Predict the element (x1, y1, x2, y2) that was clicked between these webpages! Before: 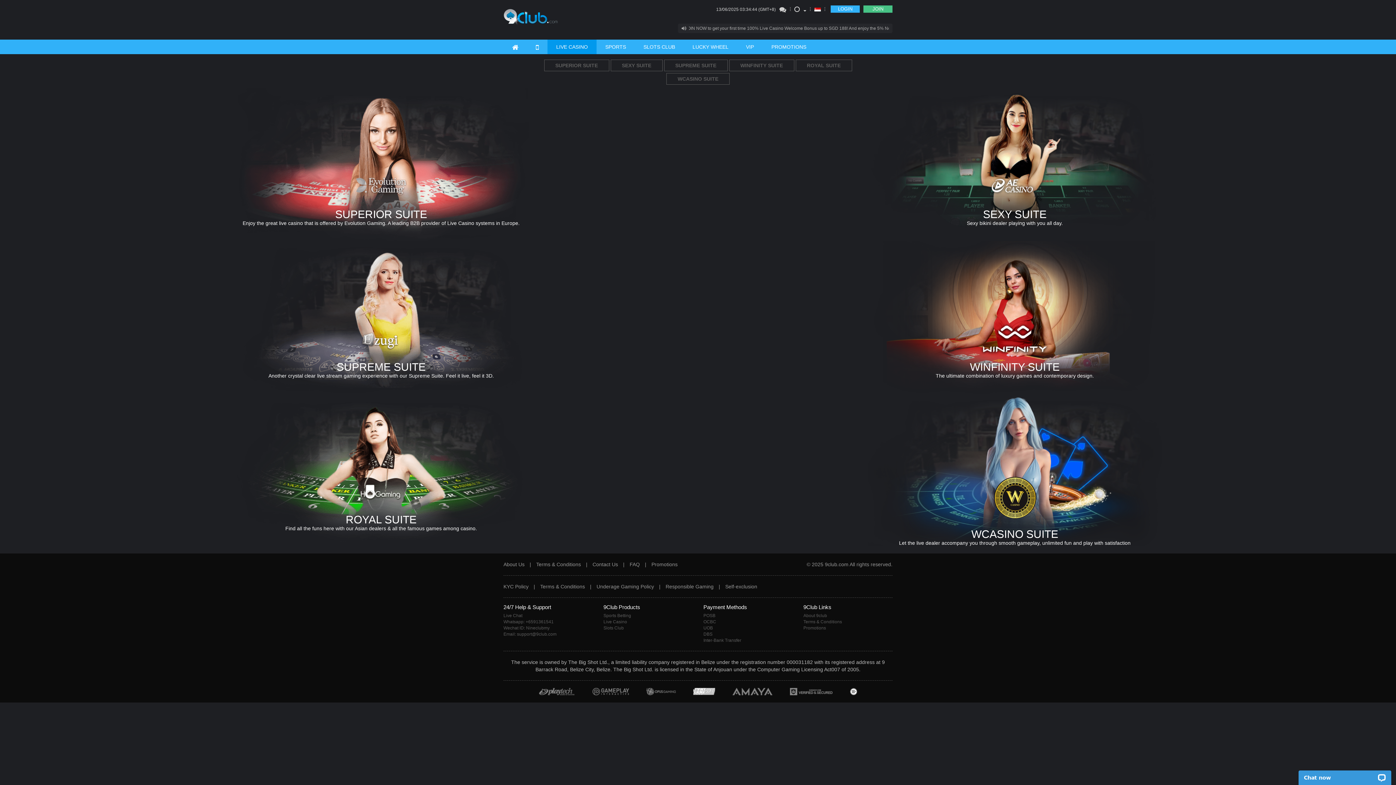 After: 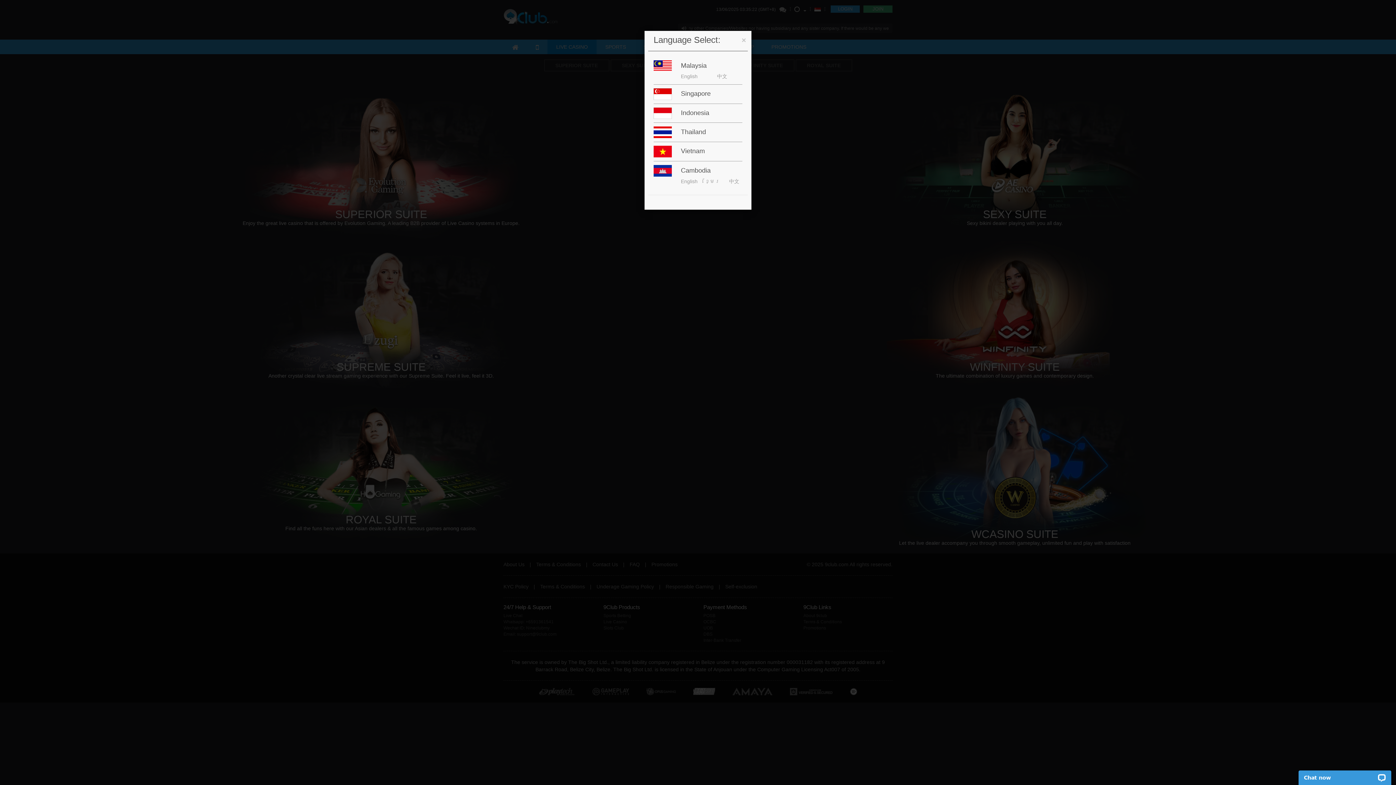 Action: bbox: (810, 5, 824, 20)